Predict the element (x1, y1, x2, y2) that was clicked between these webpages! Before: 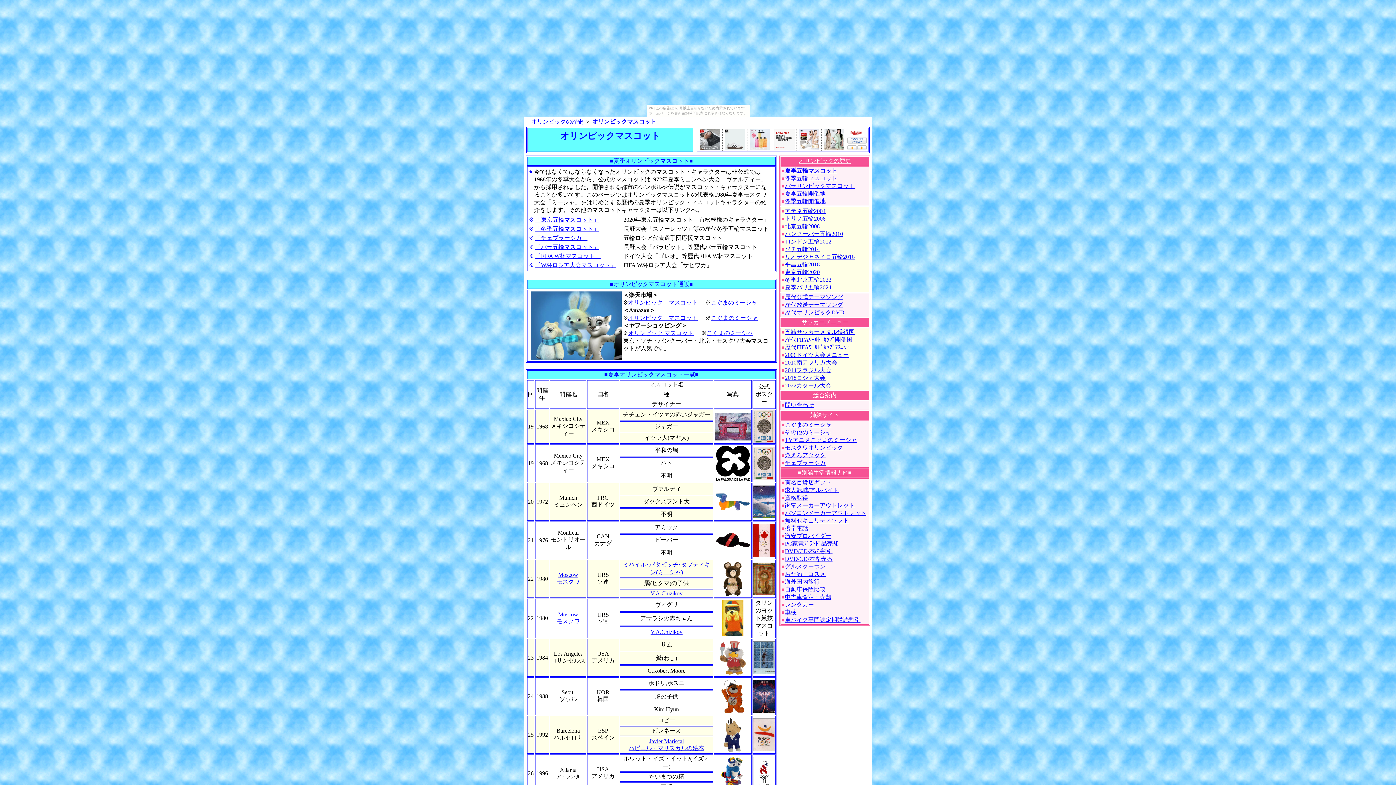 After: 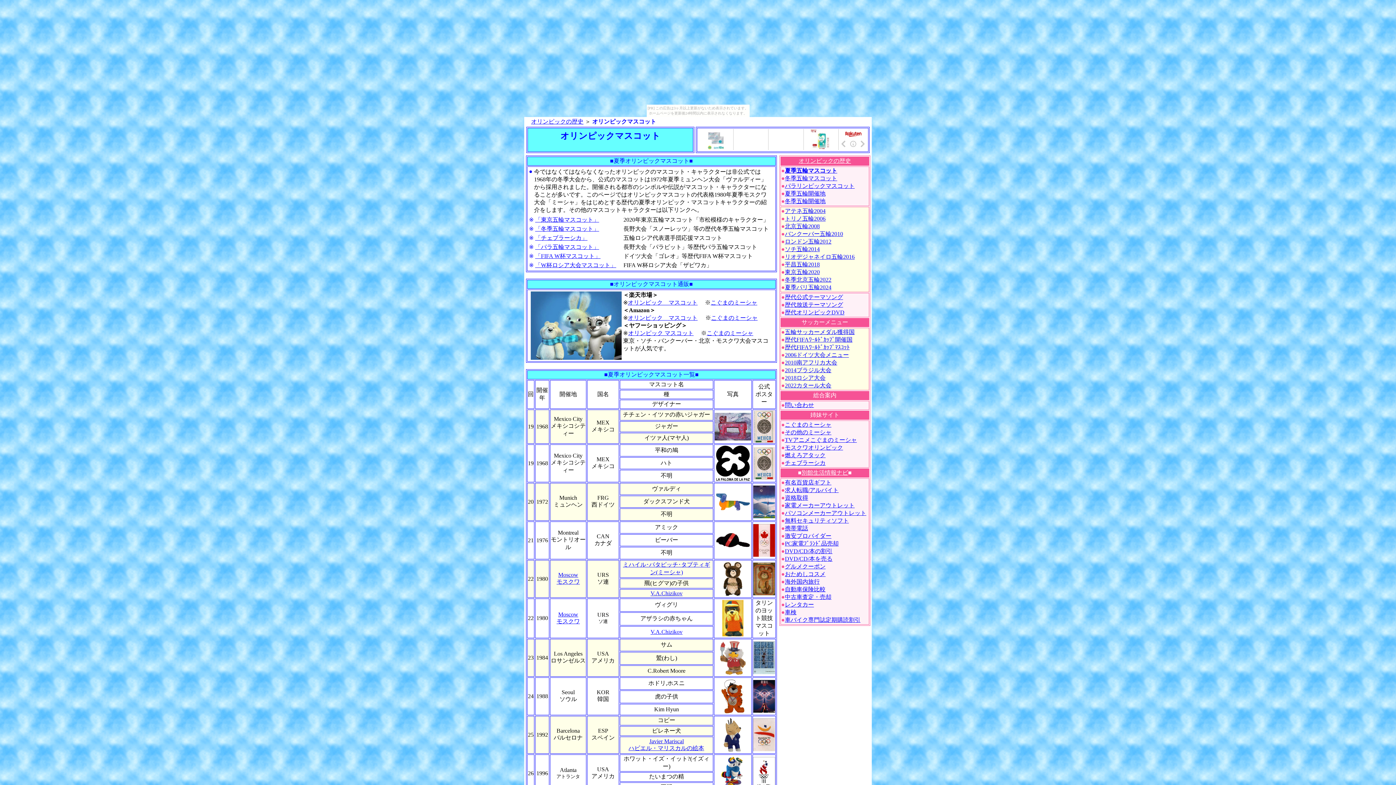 Action: label: 求人転職/アルバイト bbox: (785, 487, 838, 493)